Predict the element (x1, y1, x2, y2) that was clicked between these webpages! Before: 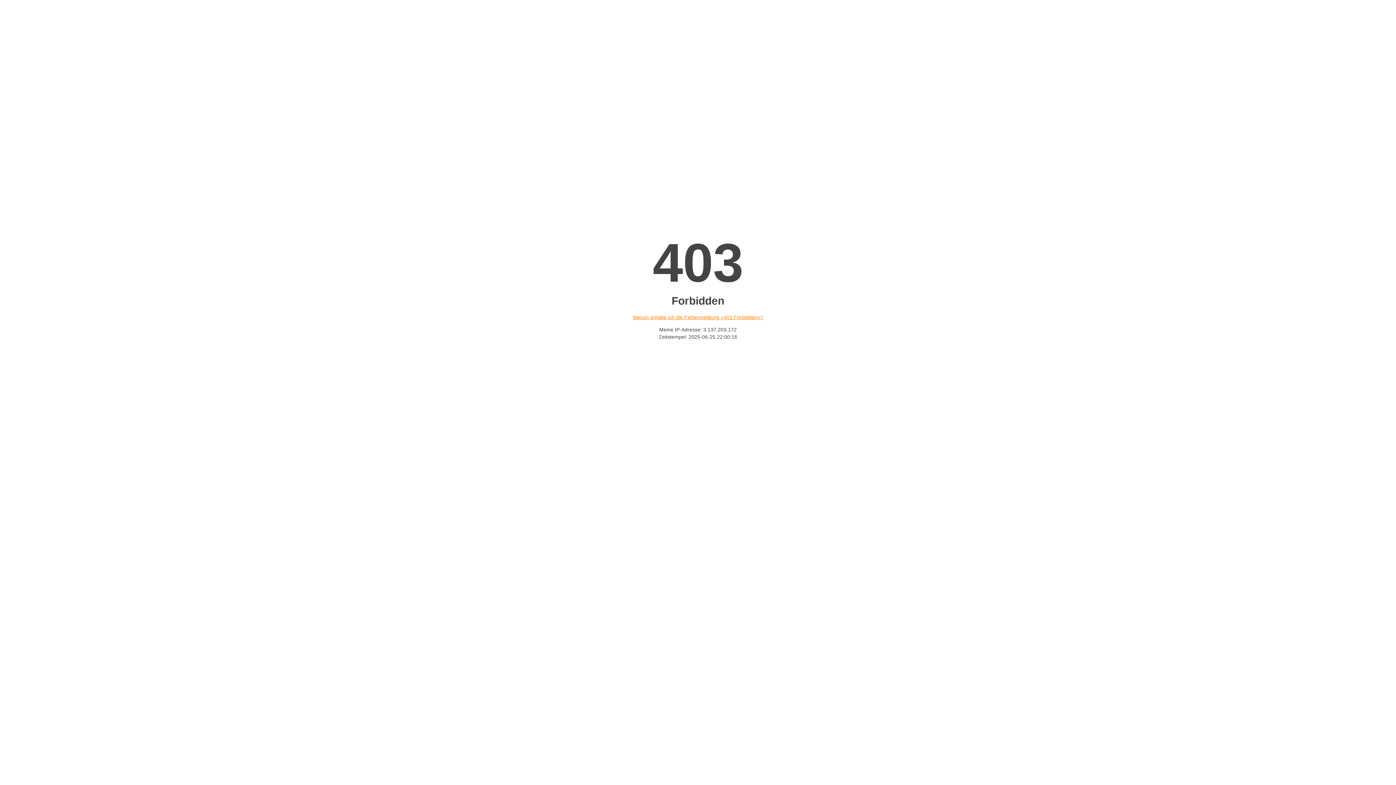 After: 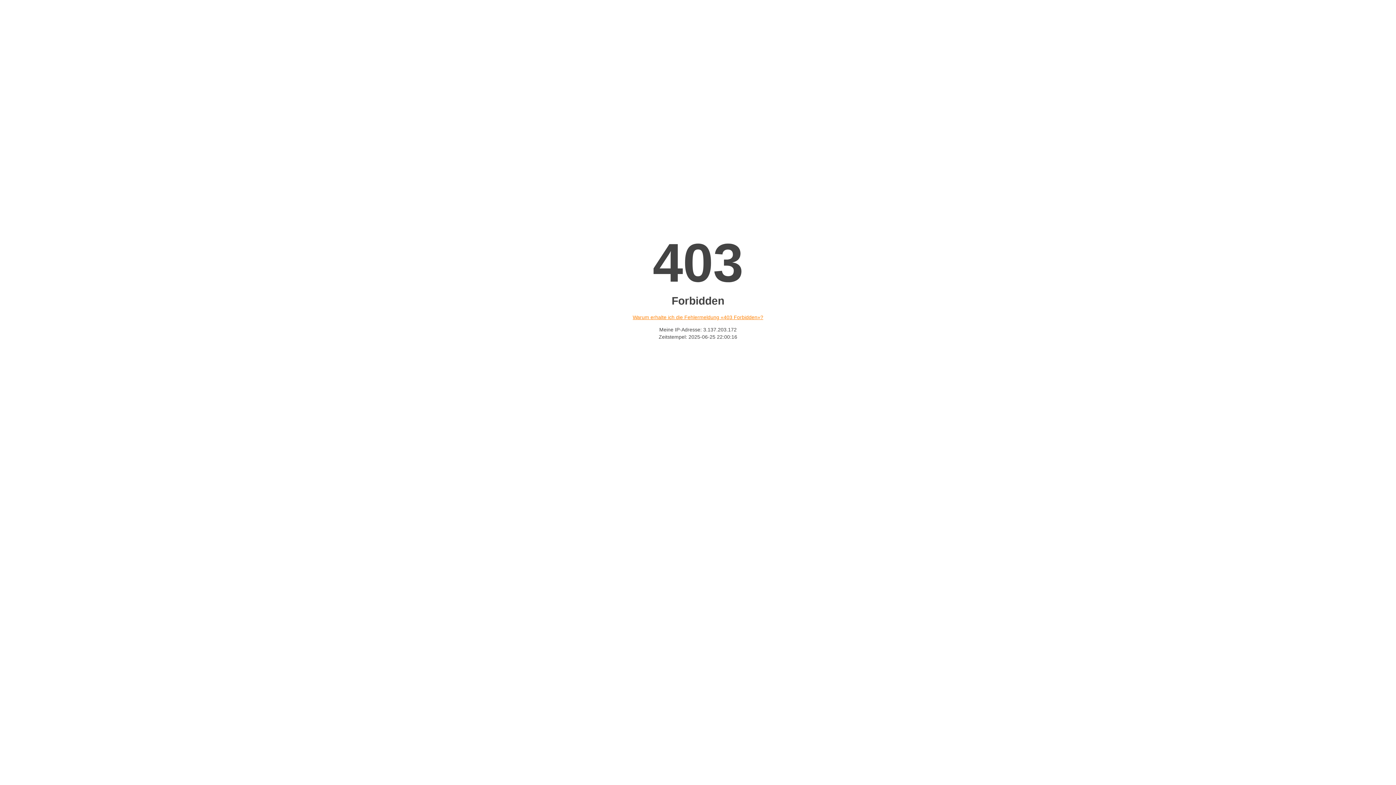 Action: bbox: (632, 314, 763, 320) label: Warum erhalte ich die Fehlermeldung «403 Forbidden»?